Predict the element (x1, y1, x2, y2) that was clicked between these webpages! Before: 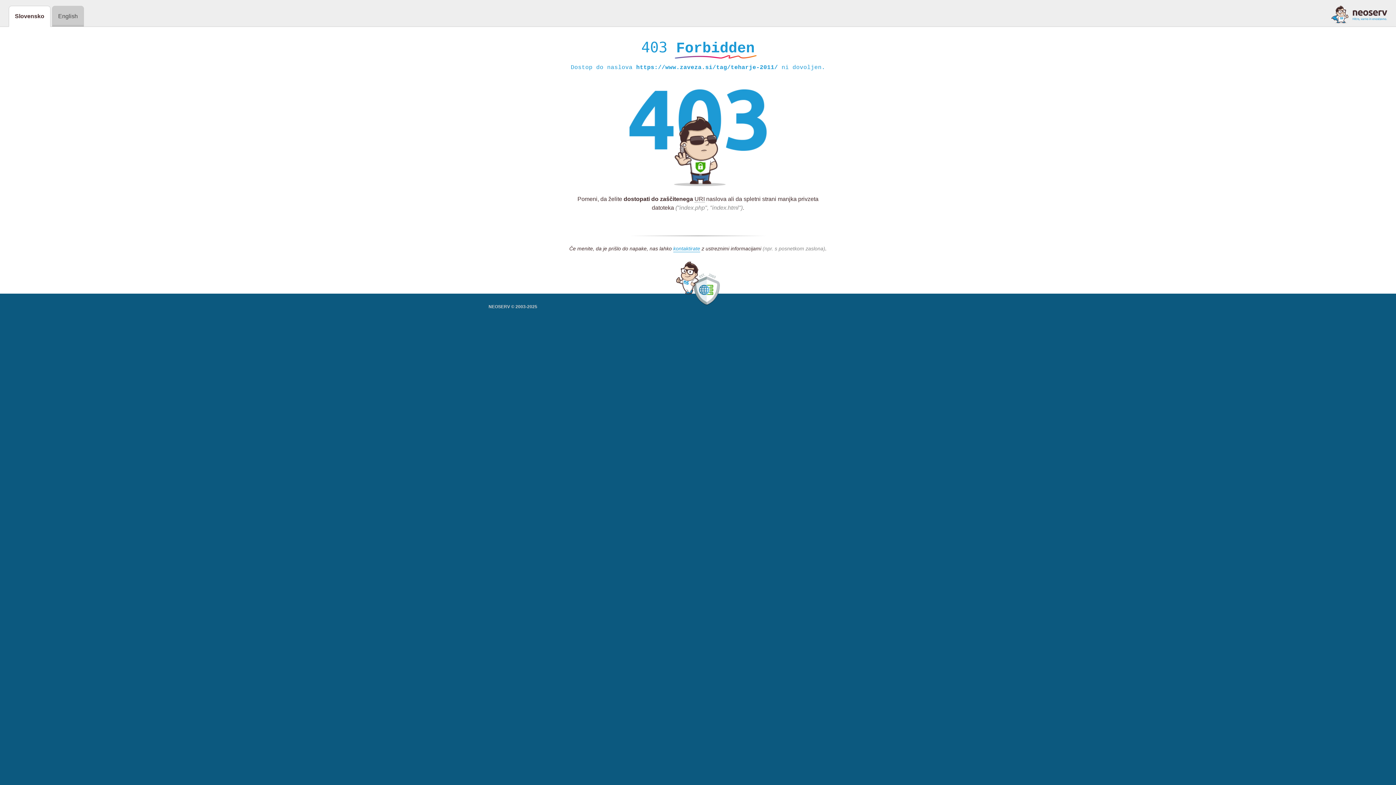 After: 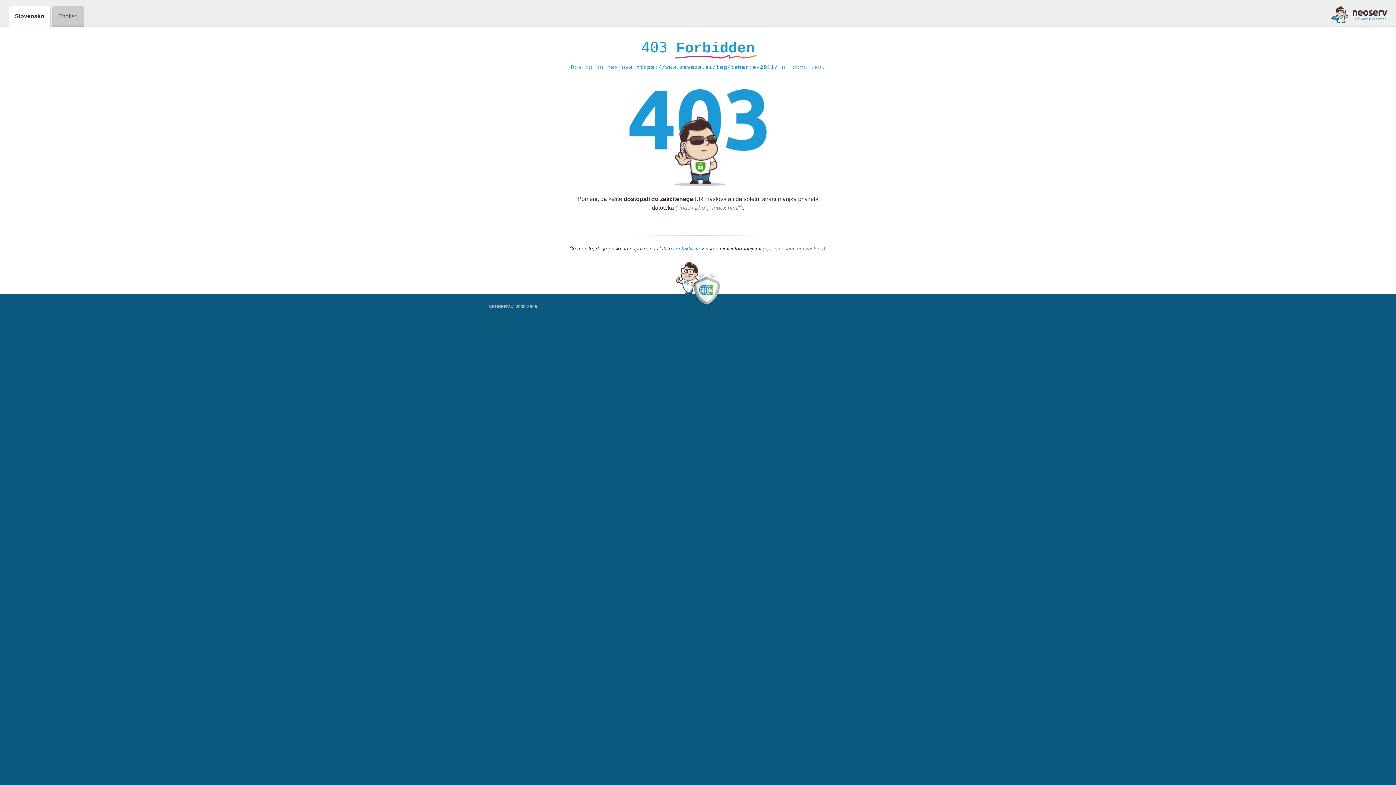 Action: bbox: (1331, 5, 1387, 23)